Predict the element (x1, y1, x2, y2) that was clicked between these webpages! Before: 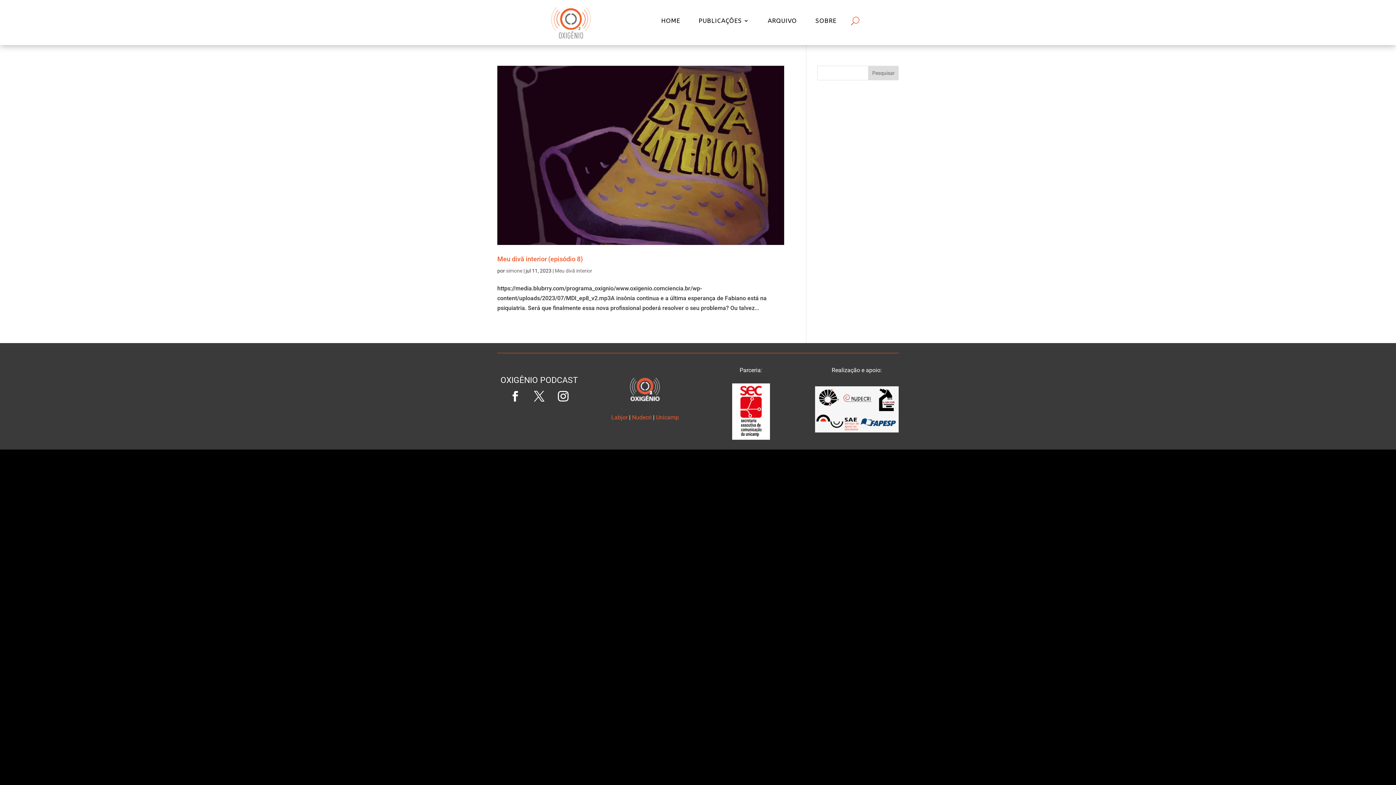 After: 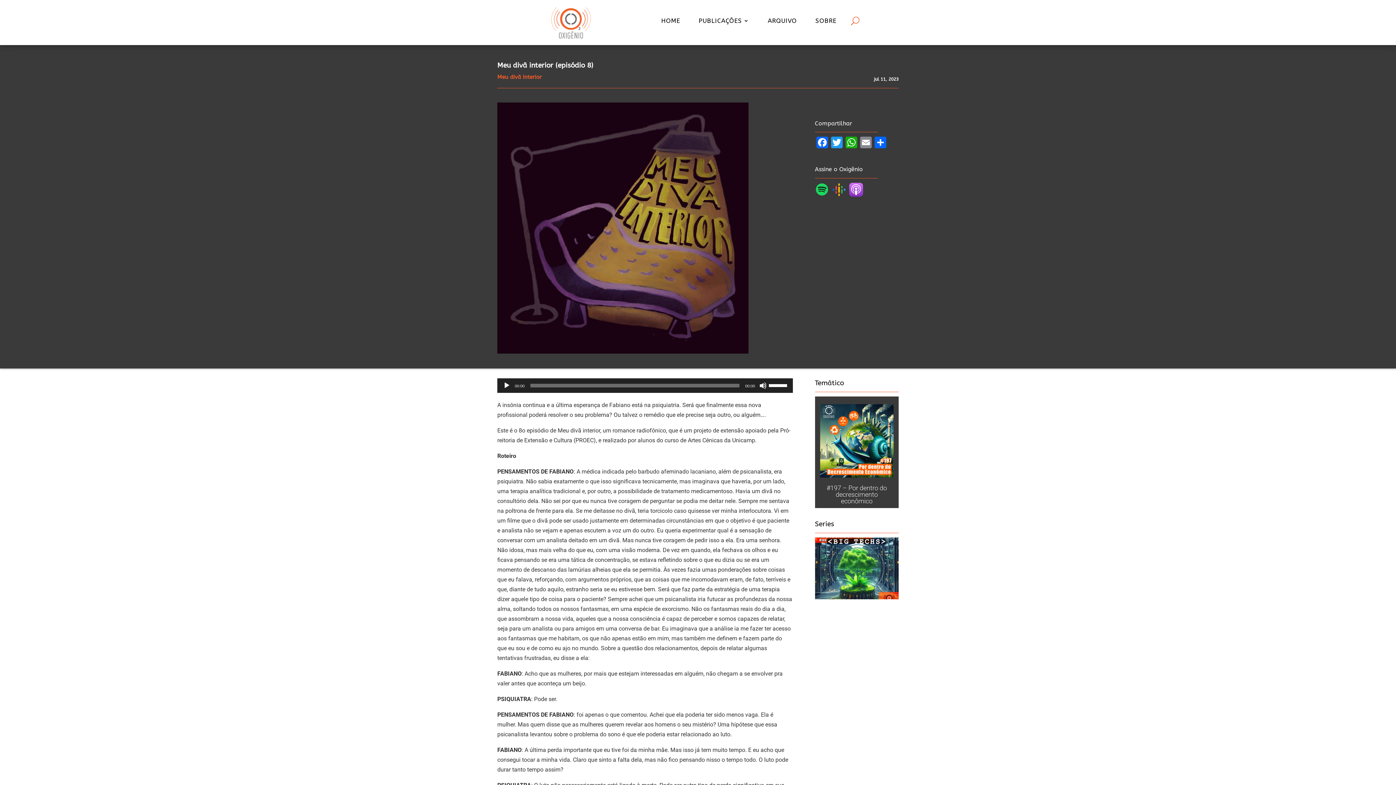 Action: bbox: (497, 255, 582, 263) label: Meu divã interior (episódio 8)